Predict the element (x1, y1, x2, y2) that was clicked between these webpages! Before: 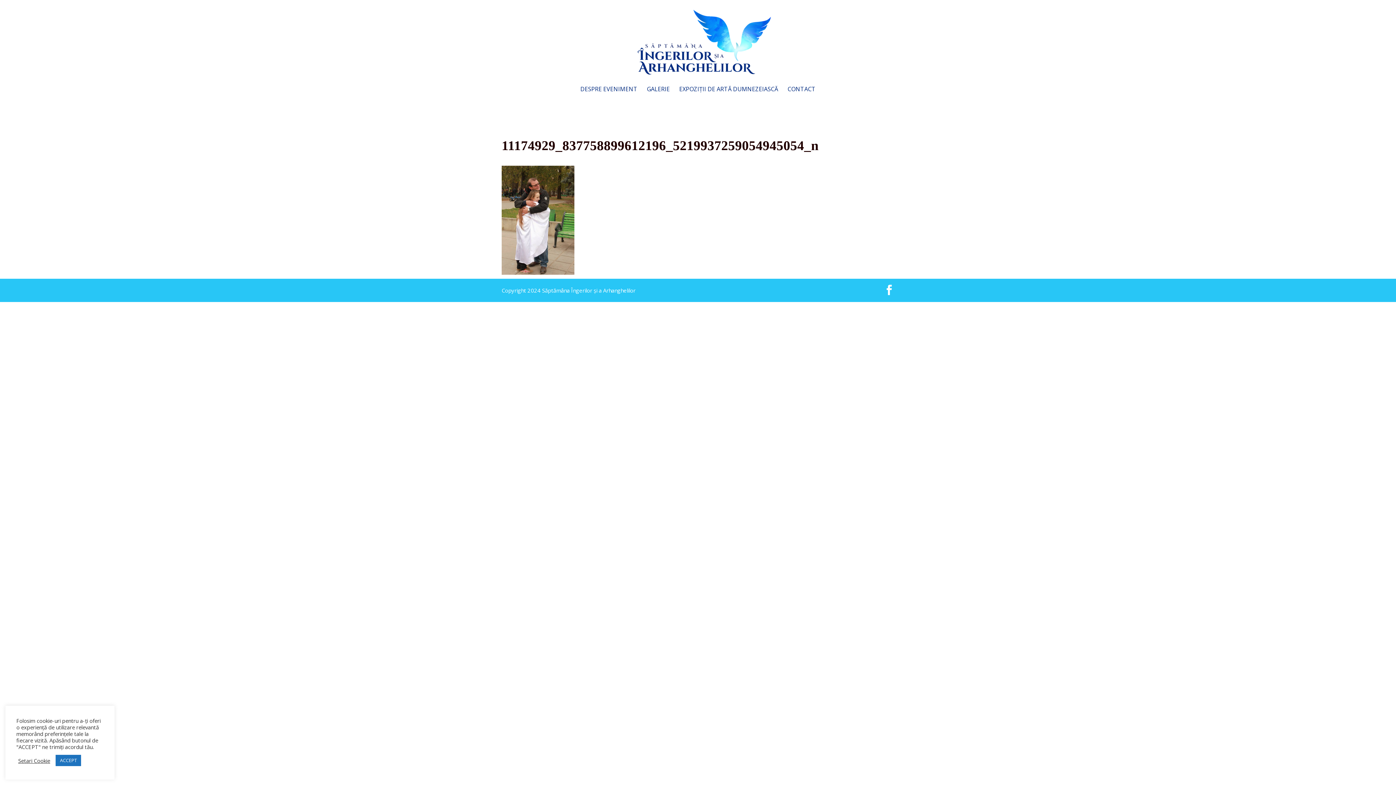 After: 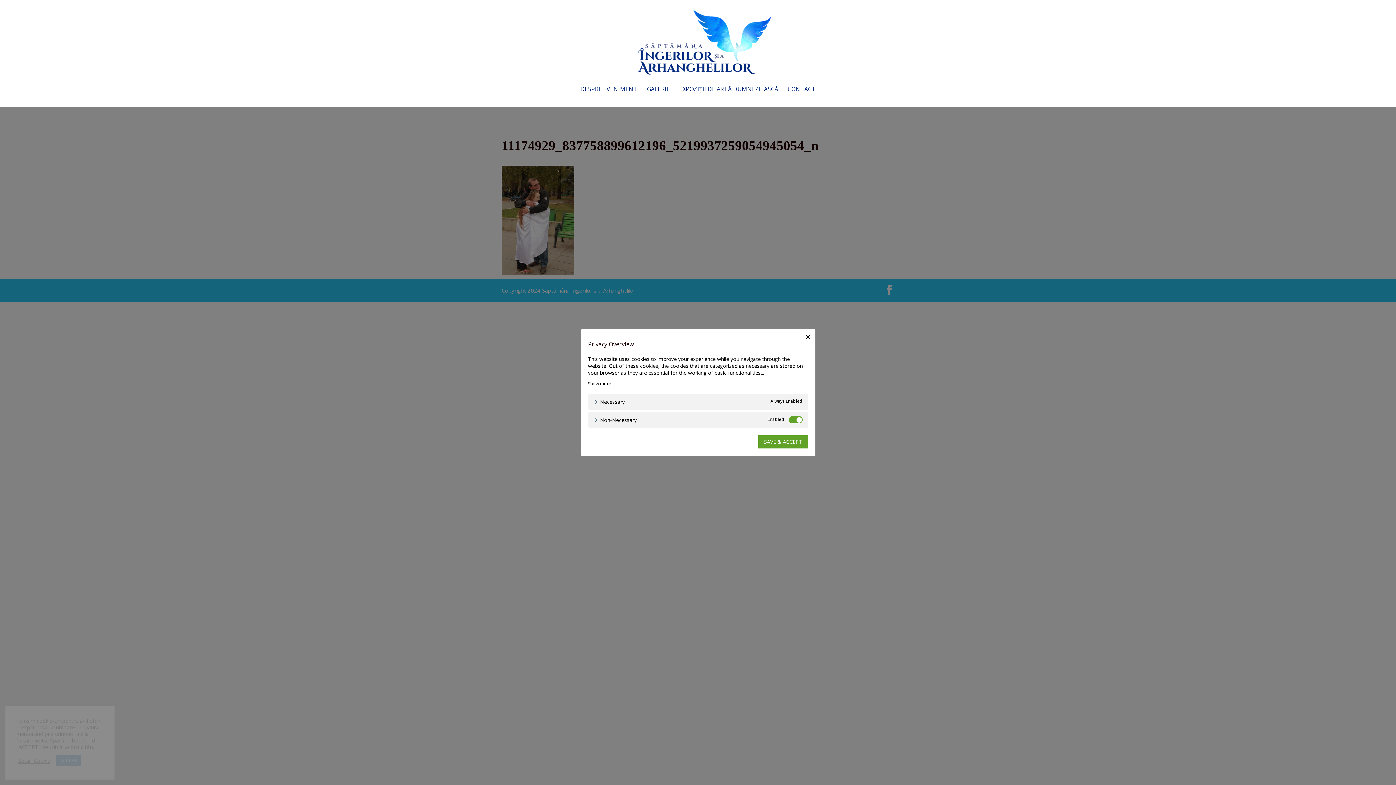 Action: bbox: (18, 757, 50, 764) label: Setari Cookie